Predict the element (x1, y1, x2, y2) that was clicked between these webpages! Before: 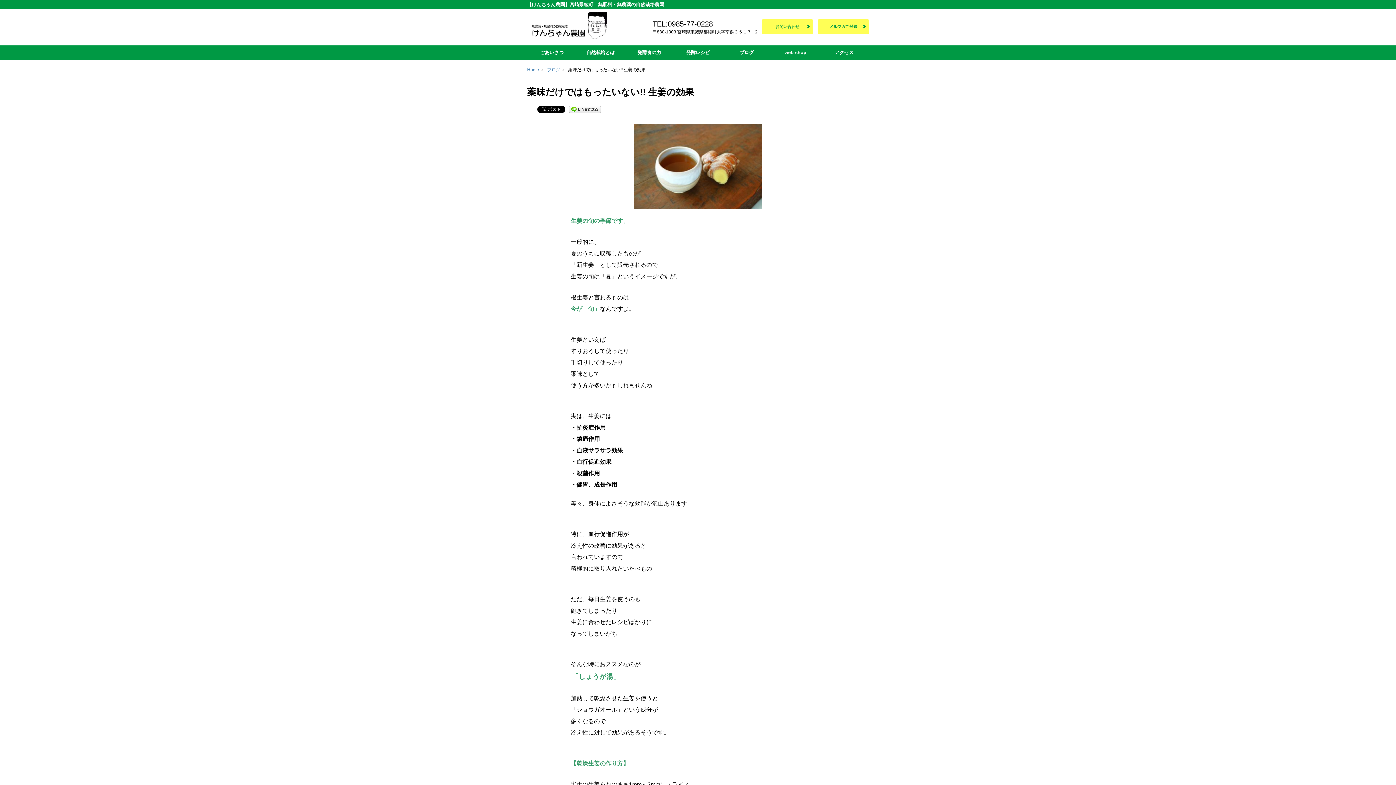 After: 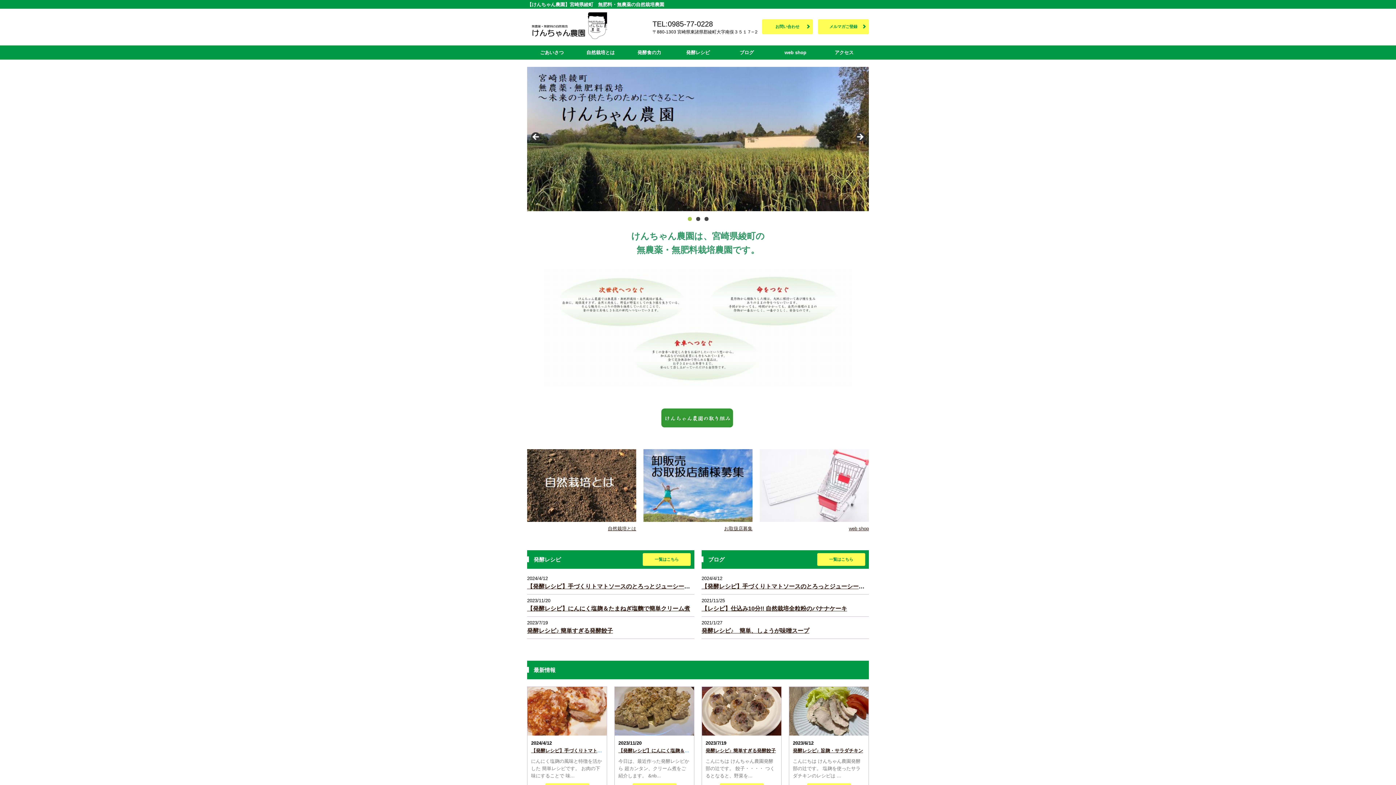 Action: bbox: (527, 23, 607, 29)